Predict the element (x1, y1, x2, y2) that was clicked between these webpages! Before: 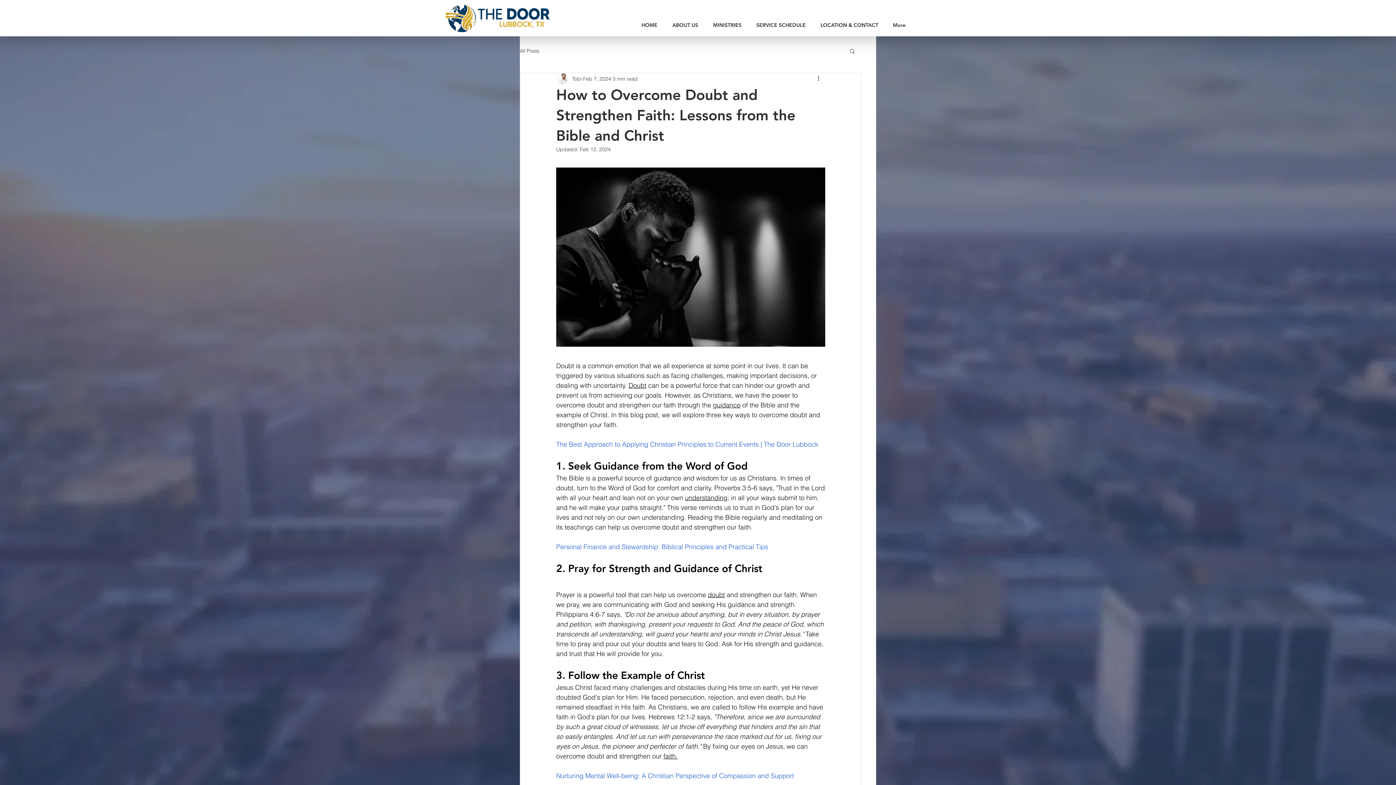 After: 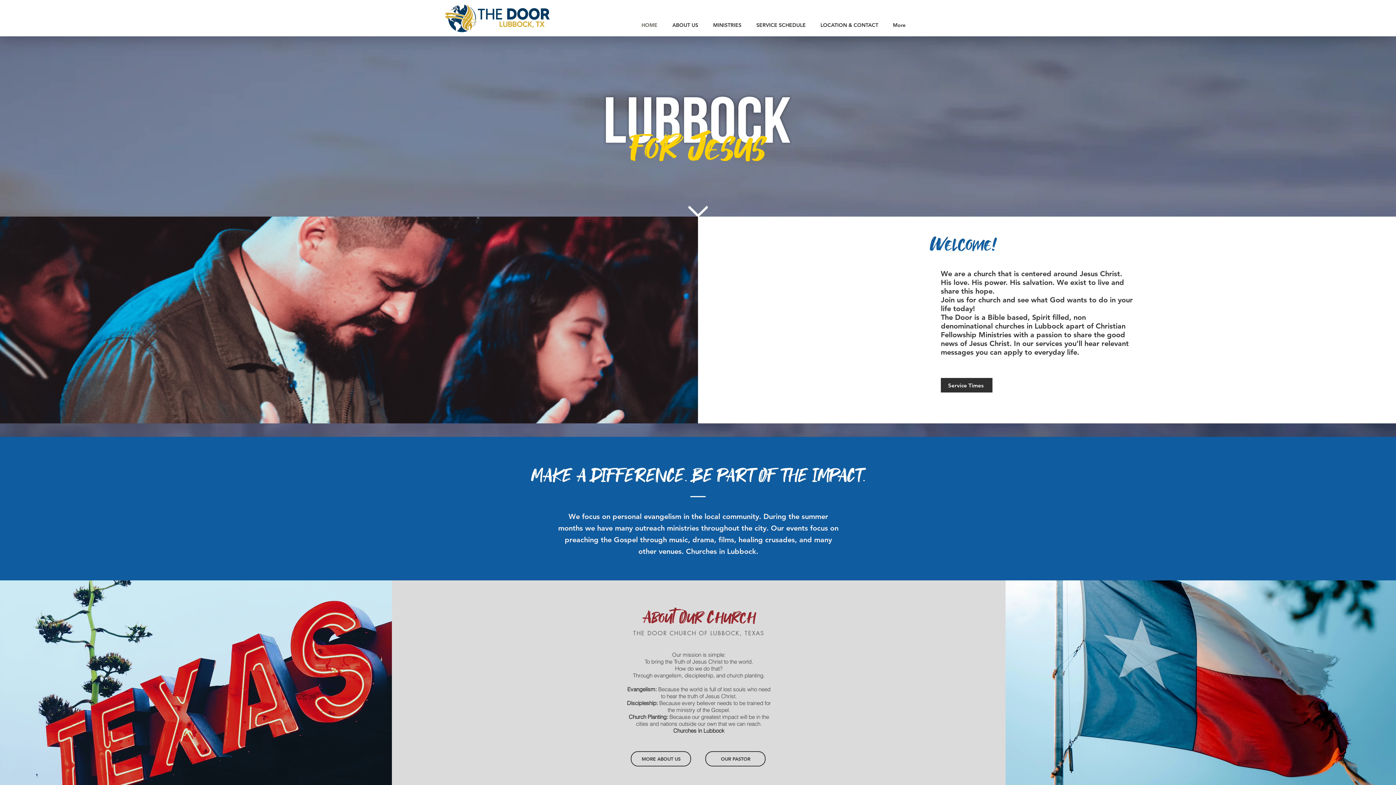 Action: bbox: (813, 18, 885, 32) label: LOCATION & CONTACT